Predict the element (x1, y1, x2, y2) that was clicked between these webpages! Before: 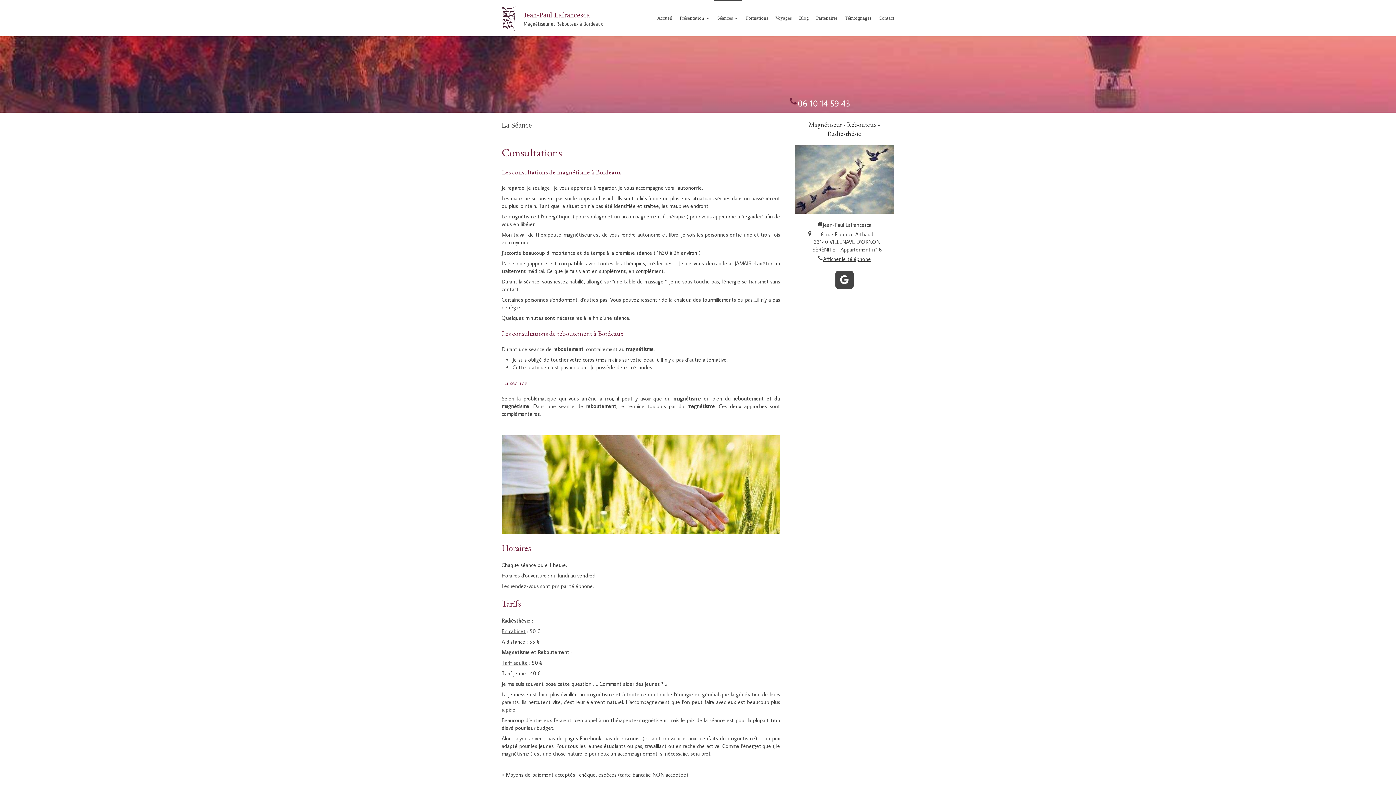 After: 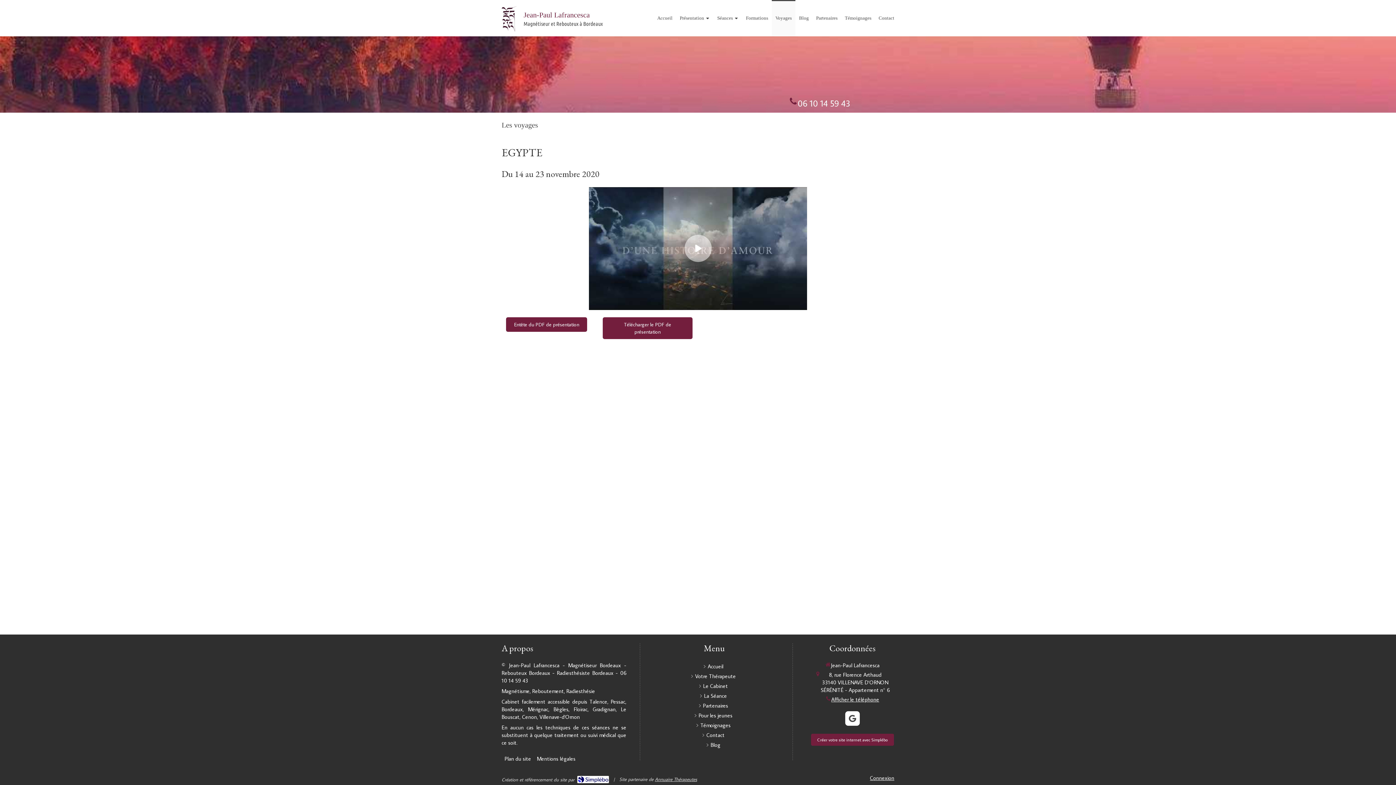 Action: label: Voyages bbox: (772, 0, 795, 36)